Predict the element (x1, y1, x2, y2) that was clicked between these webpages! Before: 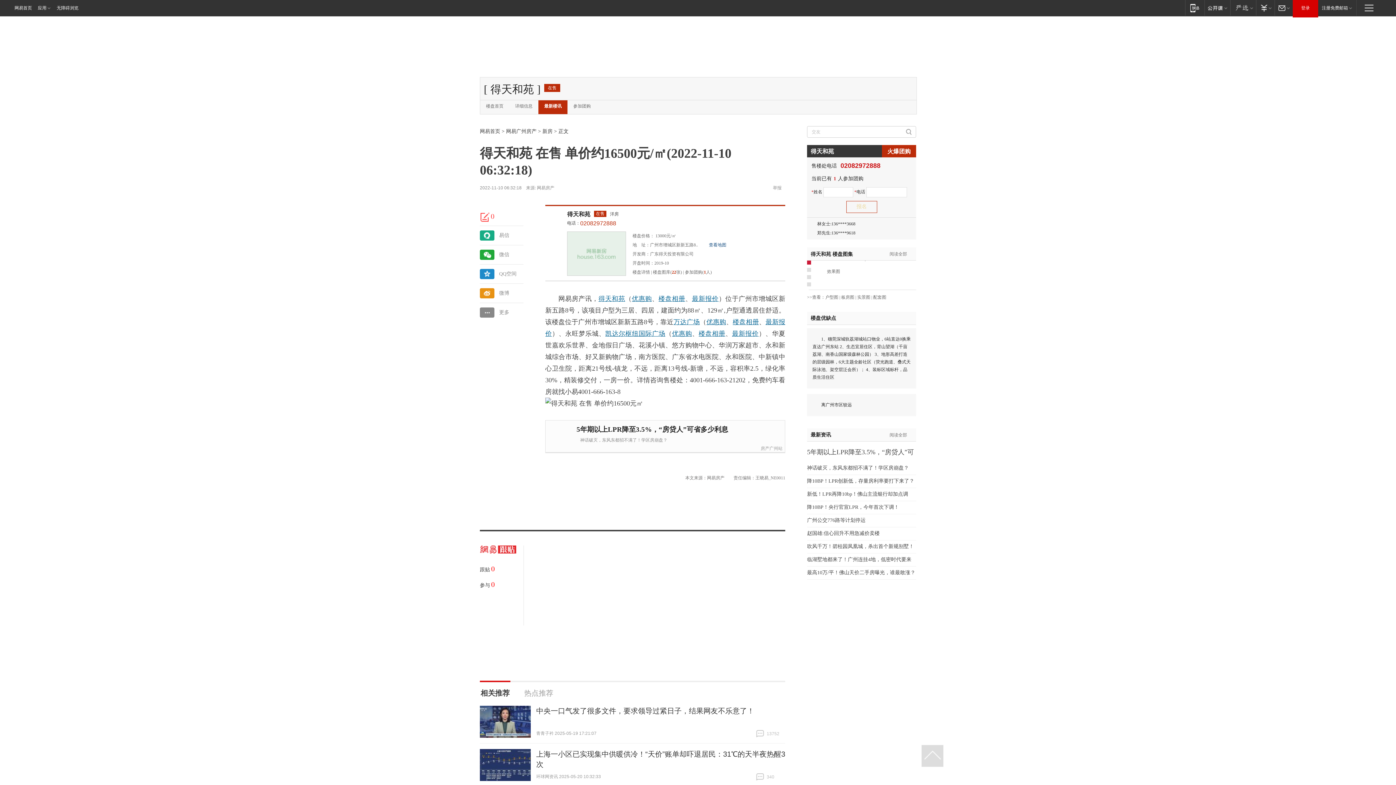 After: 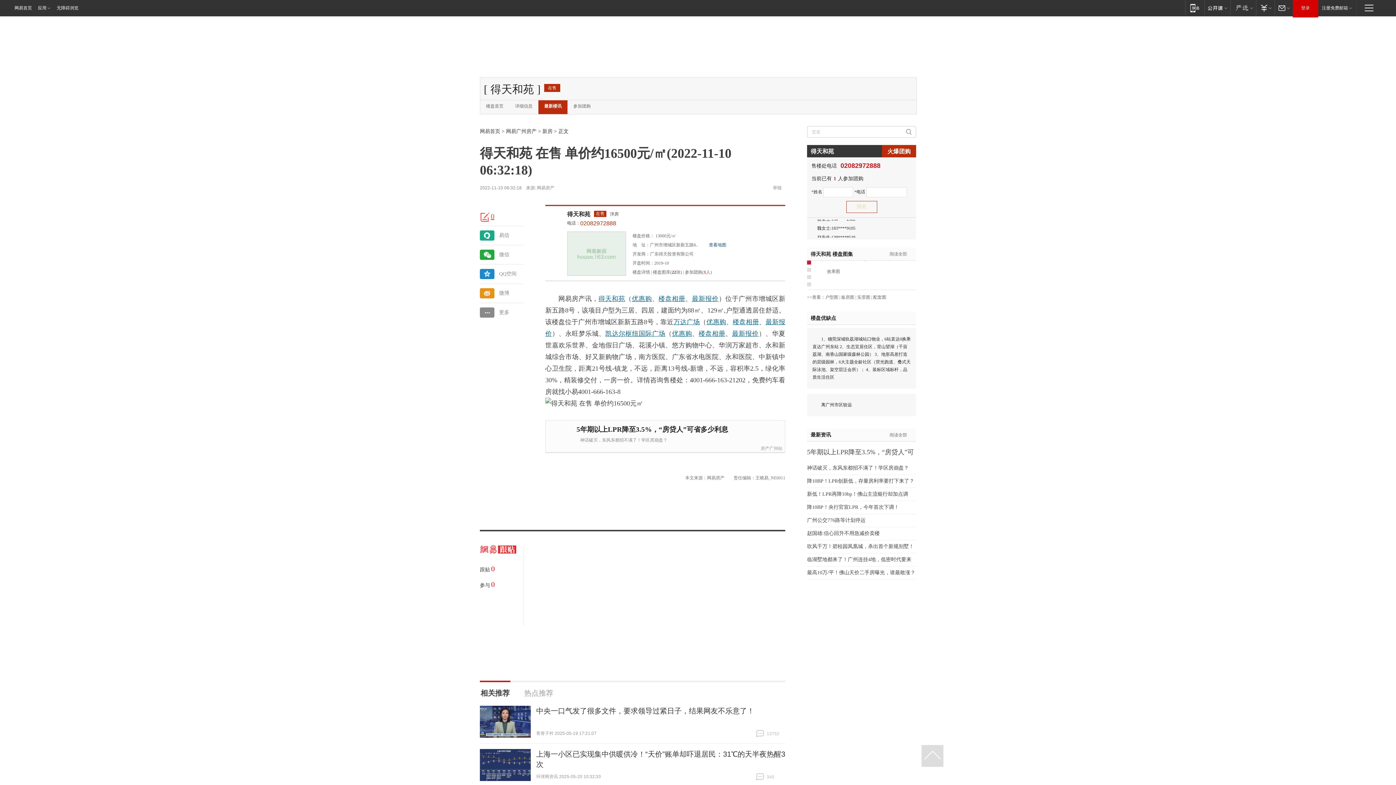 Action: label: 0 bbox: (490, 212, 494, 220)